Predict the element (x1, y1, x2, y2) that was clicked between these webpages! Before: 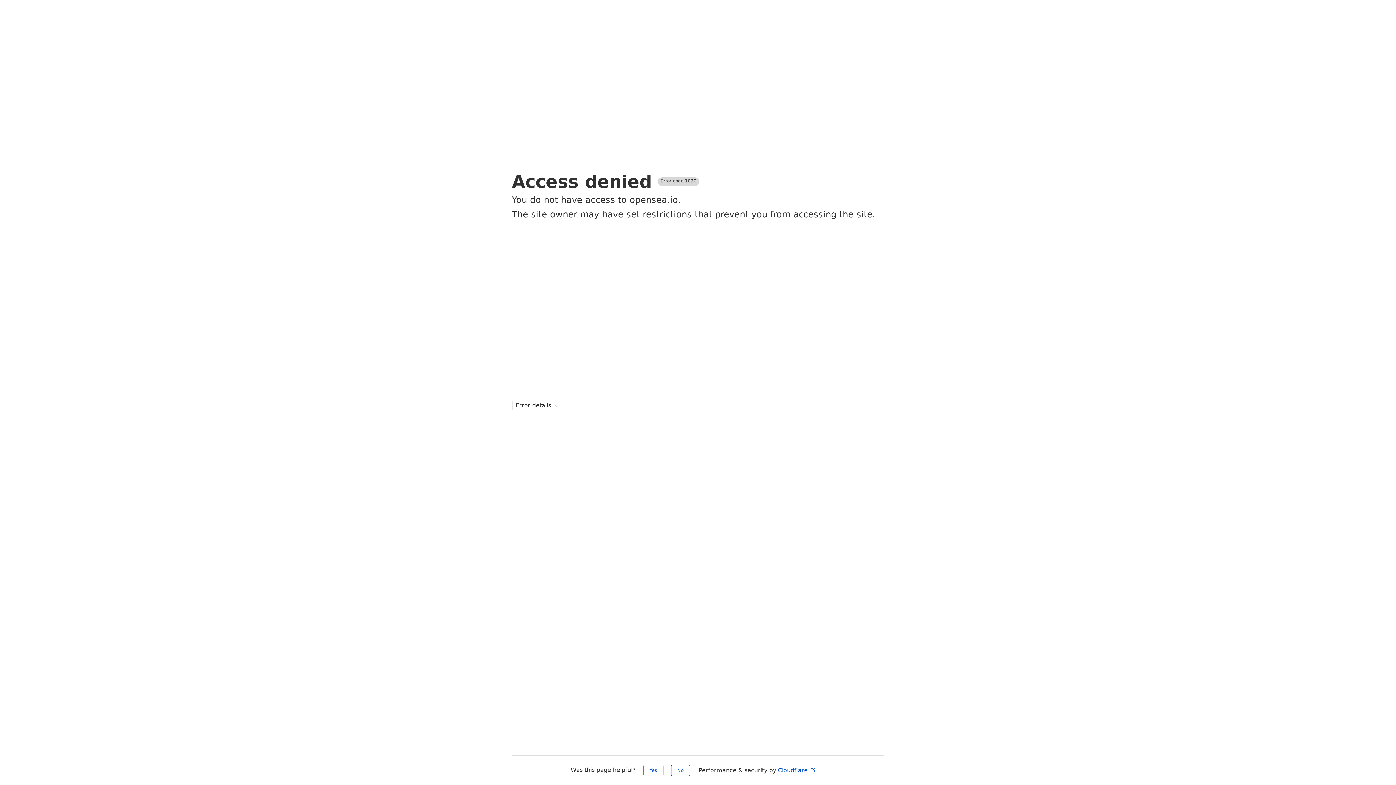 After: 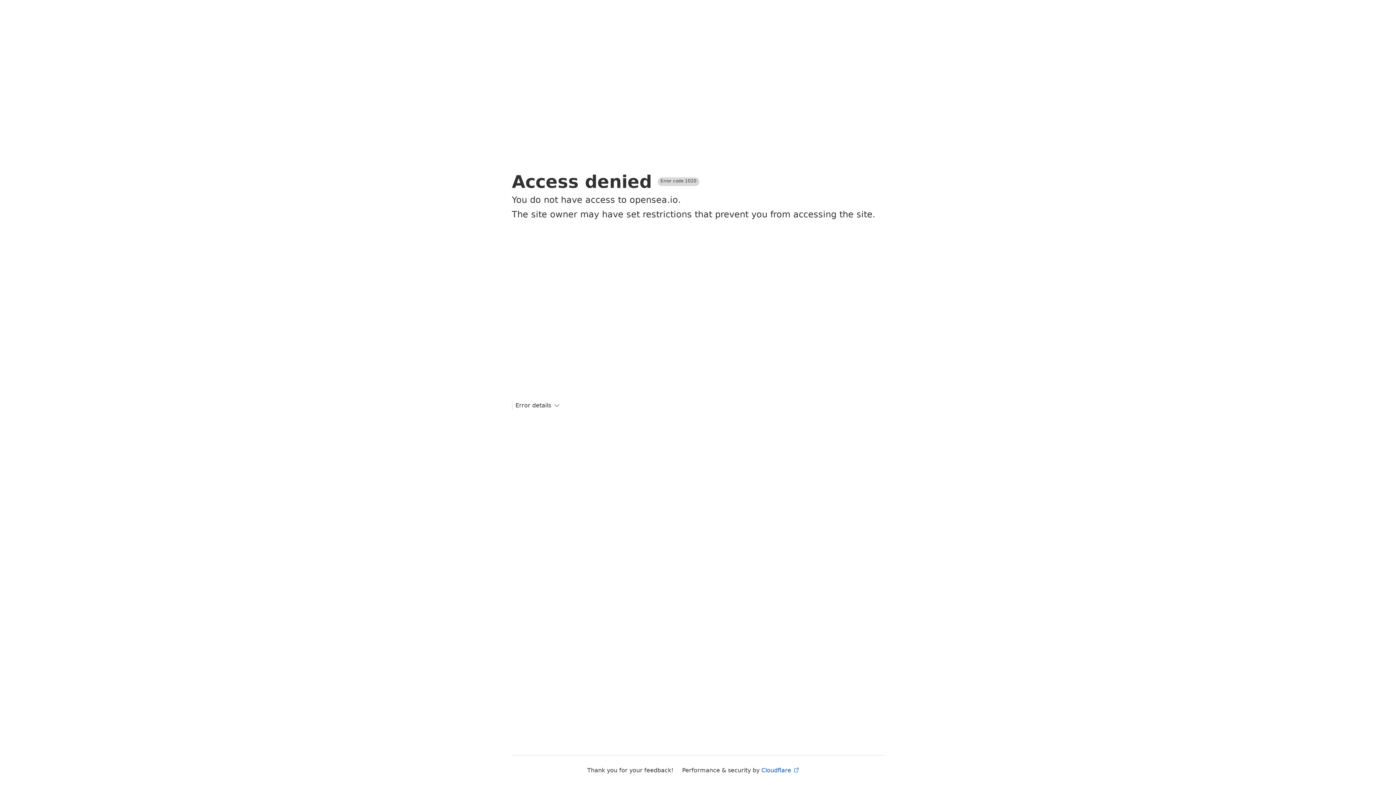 Action: bbox: (671, 765, 690, 776) label: No